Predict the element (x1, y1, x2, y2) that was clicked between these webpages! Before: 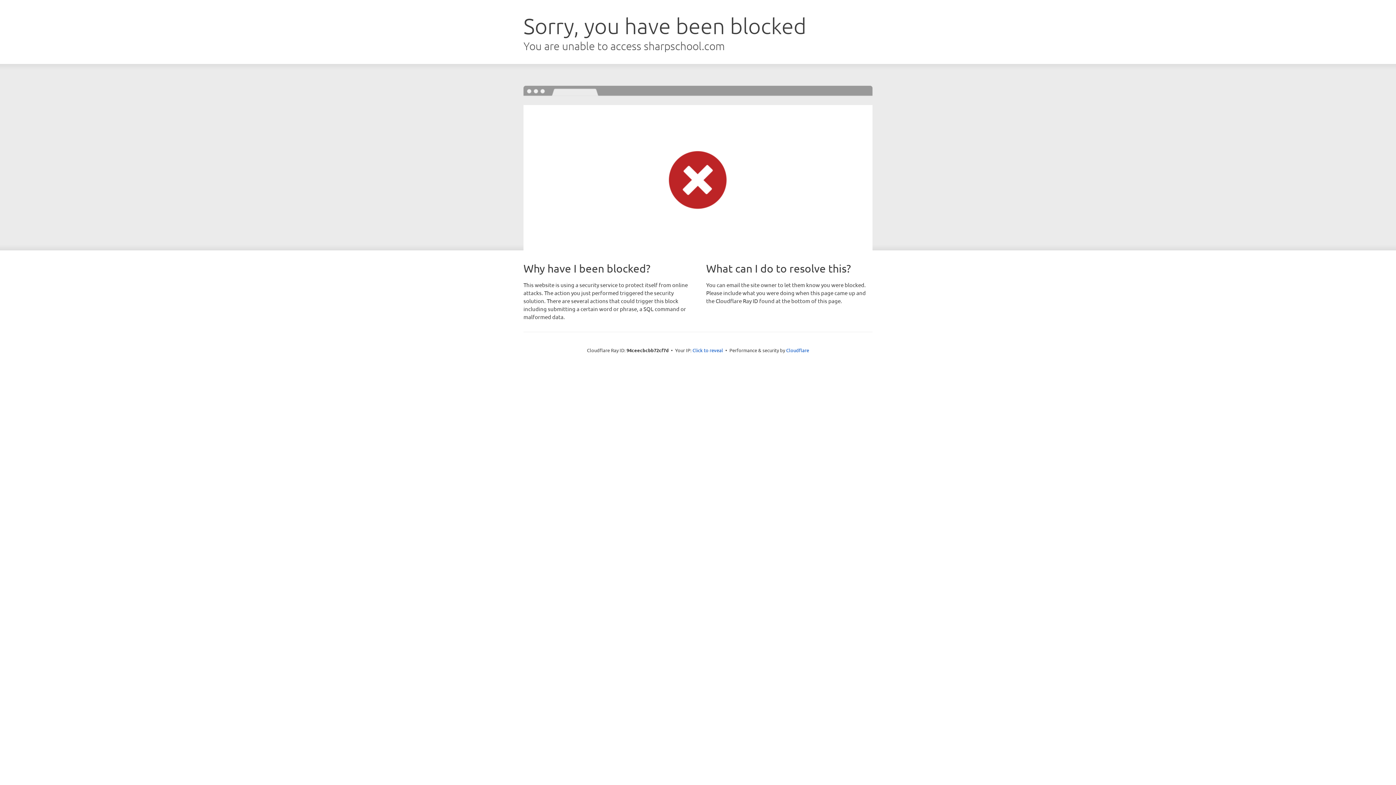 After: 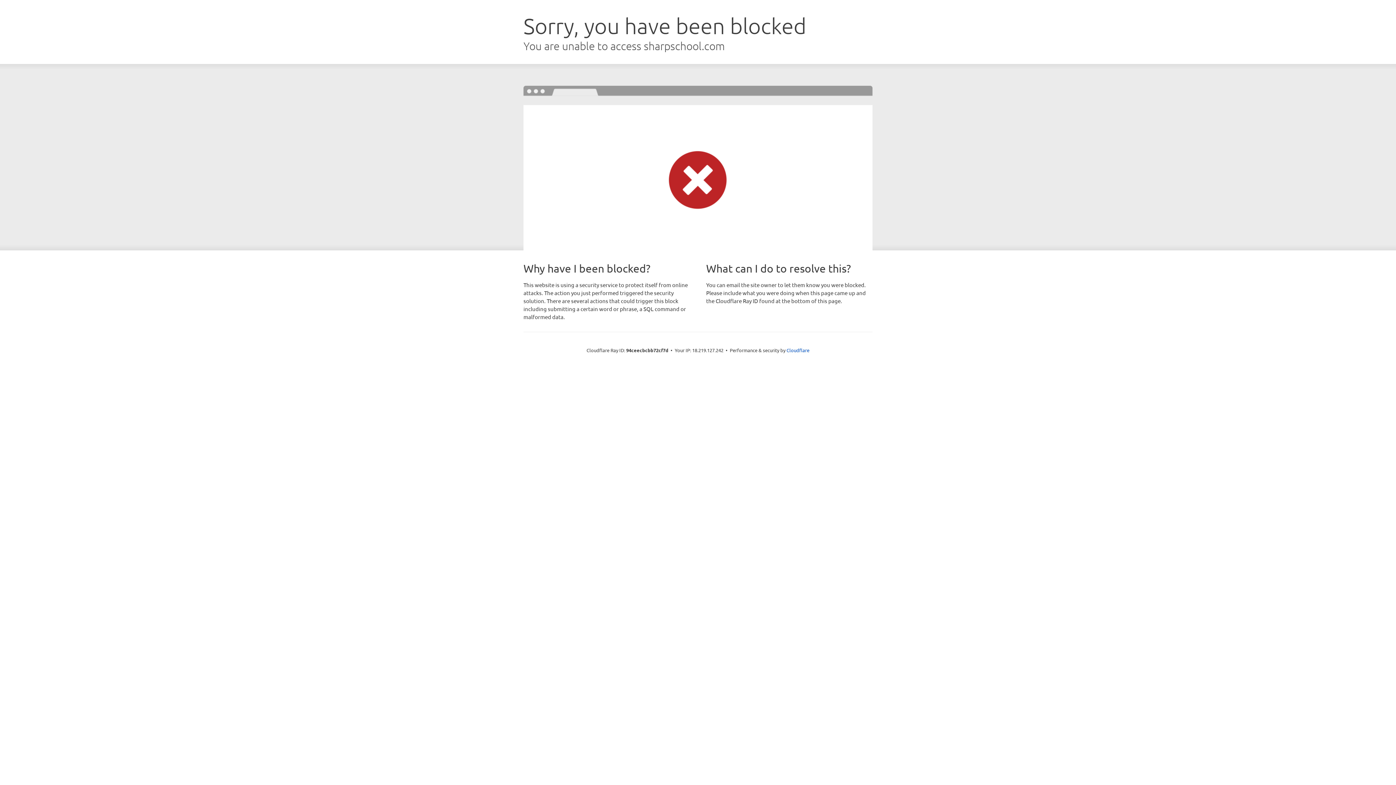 Action: label: Click to reveal bbox: (692, 346, 723, 353)